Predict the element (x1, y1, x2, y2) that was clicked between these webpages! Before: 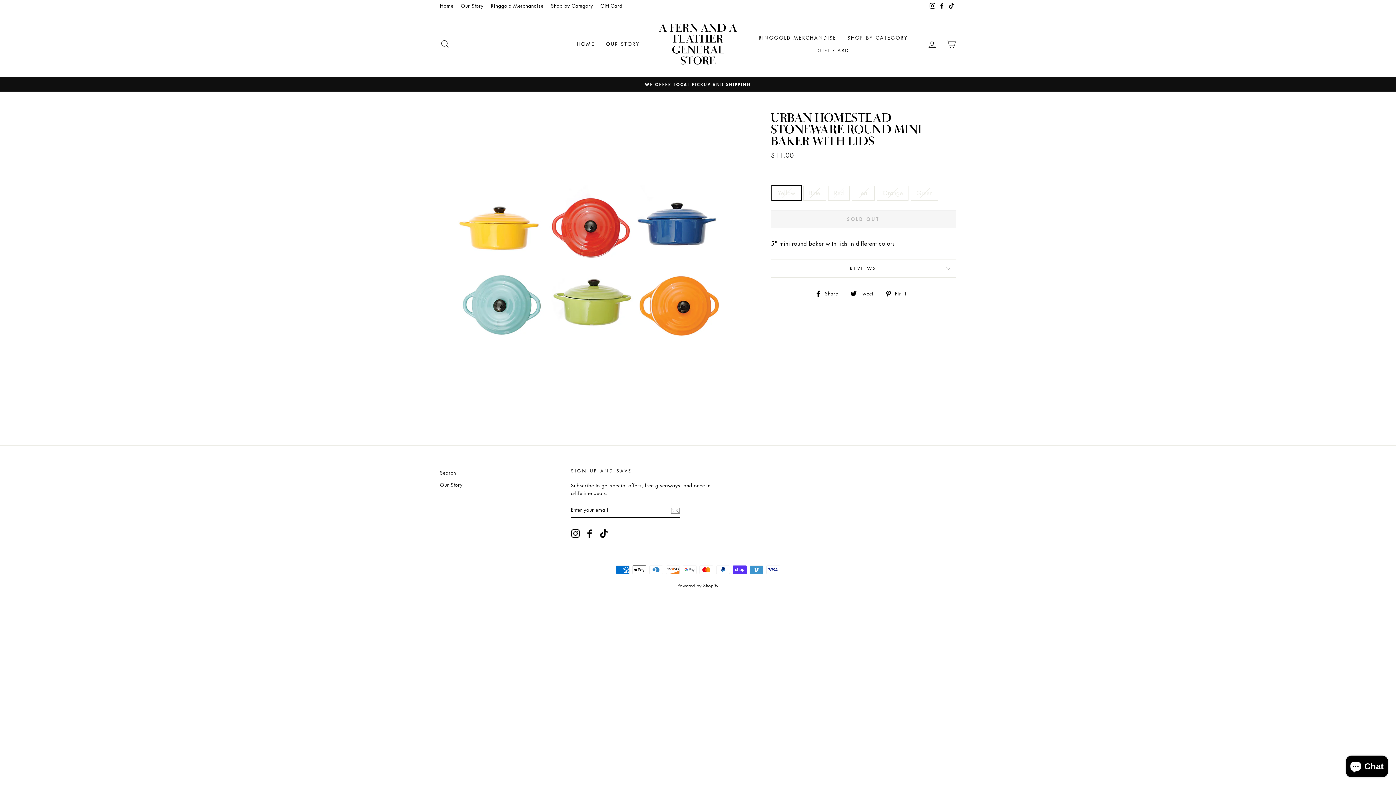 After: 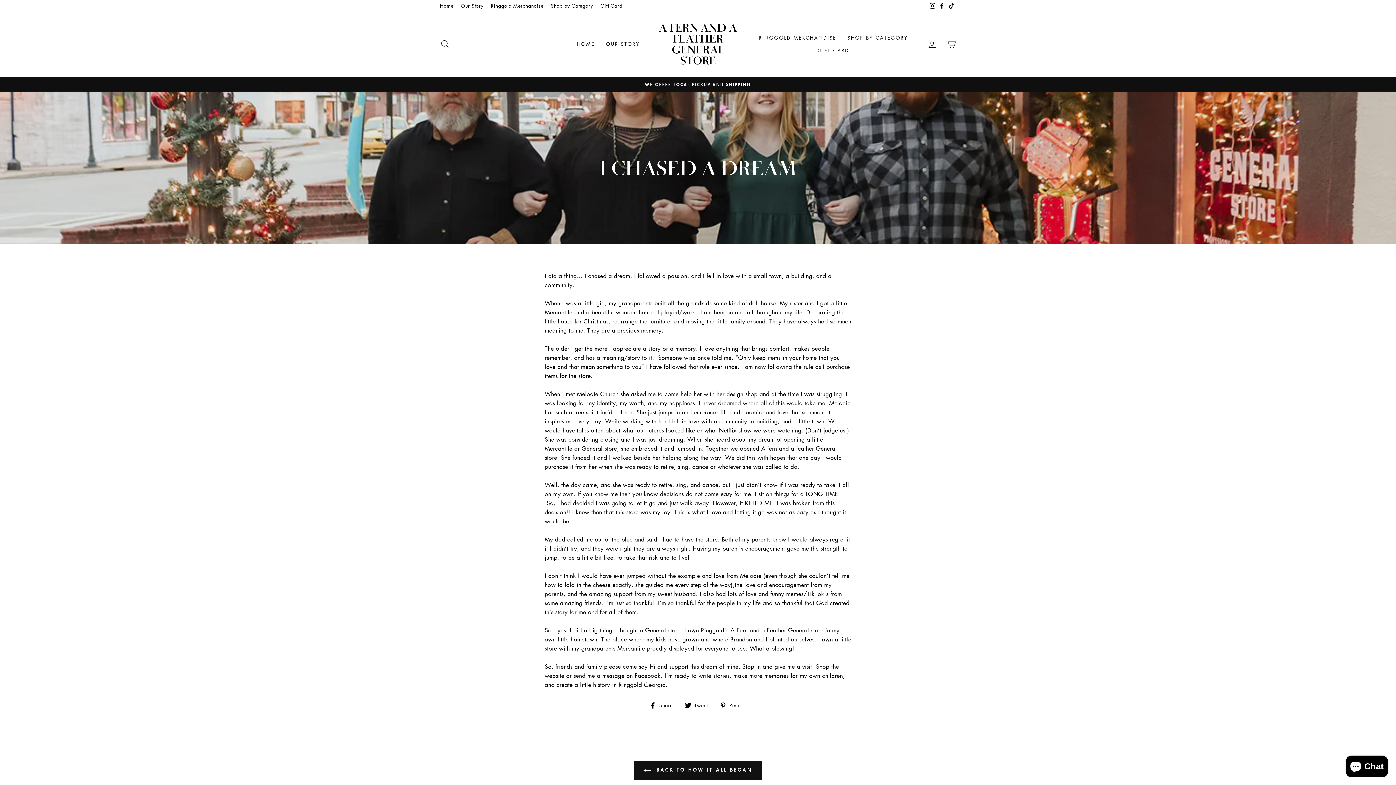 Action: label: OUR STORY bbox: (600, 37, 645, 50)